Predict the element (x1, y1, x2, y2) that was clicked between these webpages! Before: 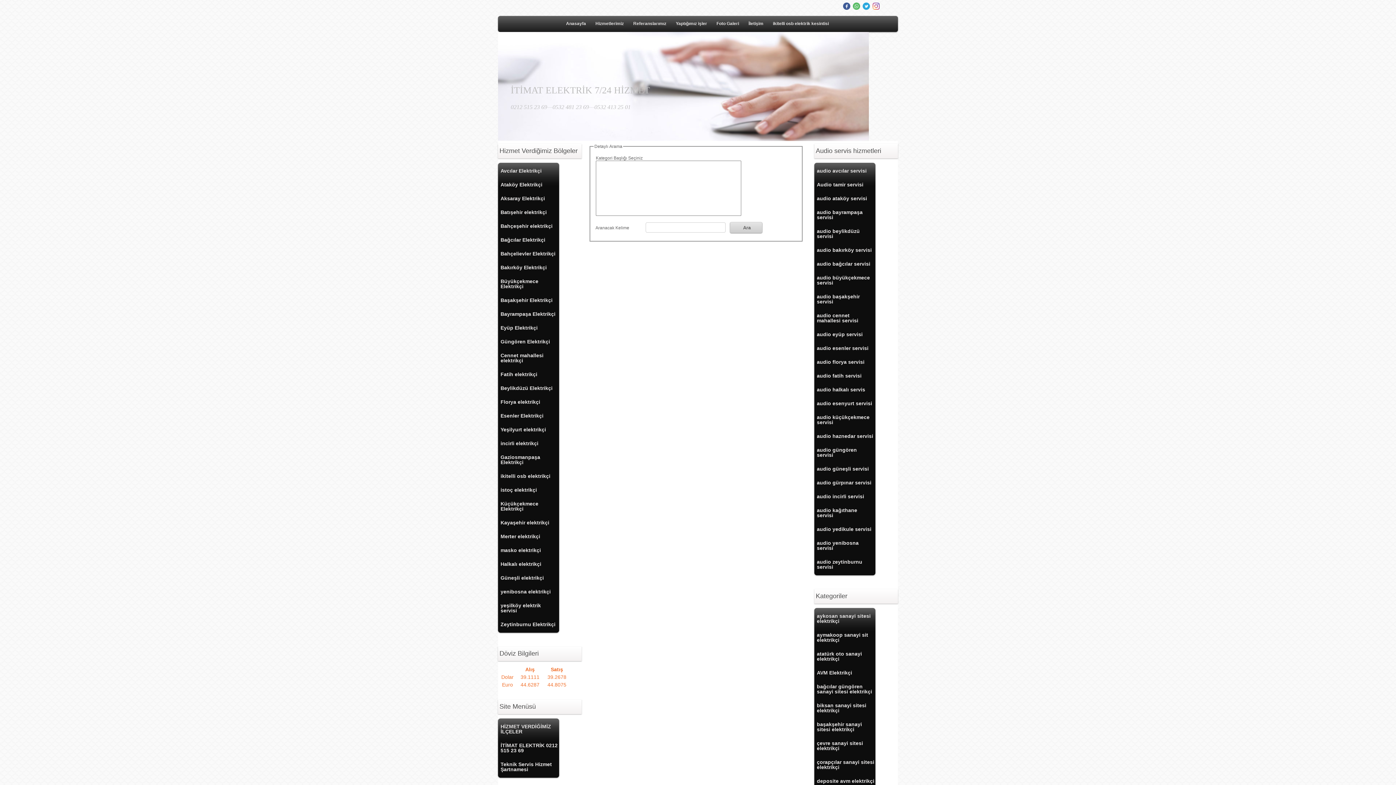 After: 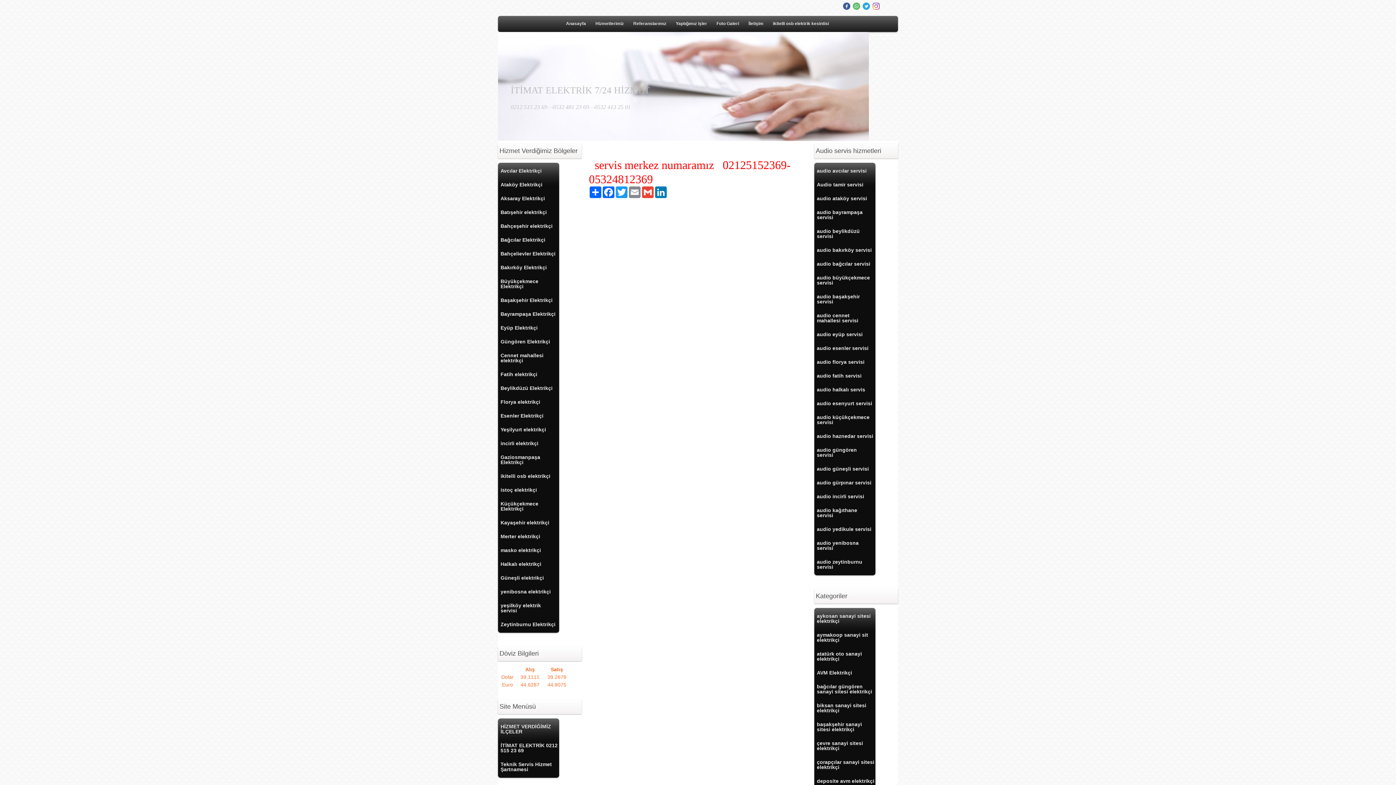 Action: bbox: (816, 463, 874, 474) label: audio güneşli servisi